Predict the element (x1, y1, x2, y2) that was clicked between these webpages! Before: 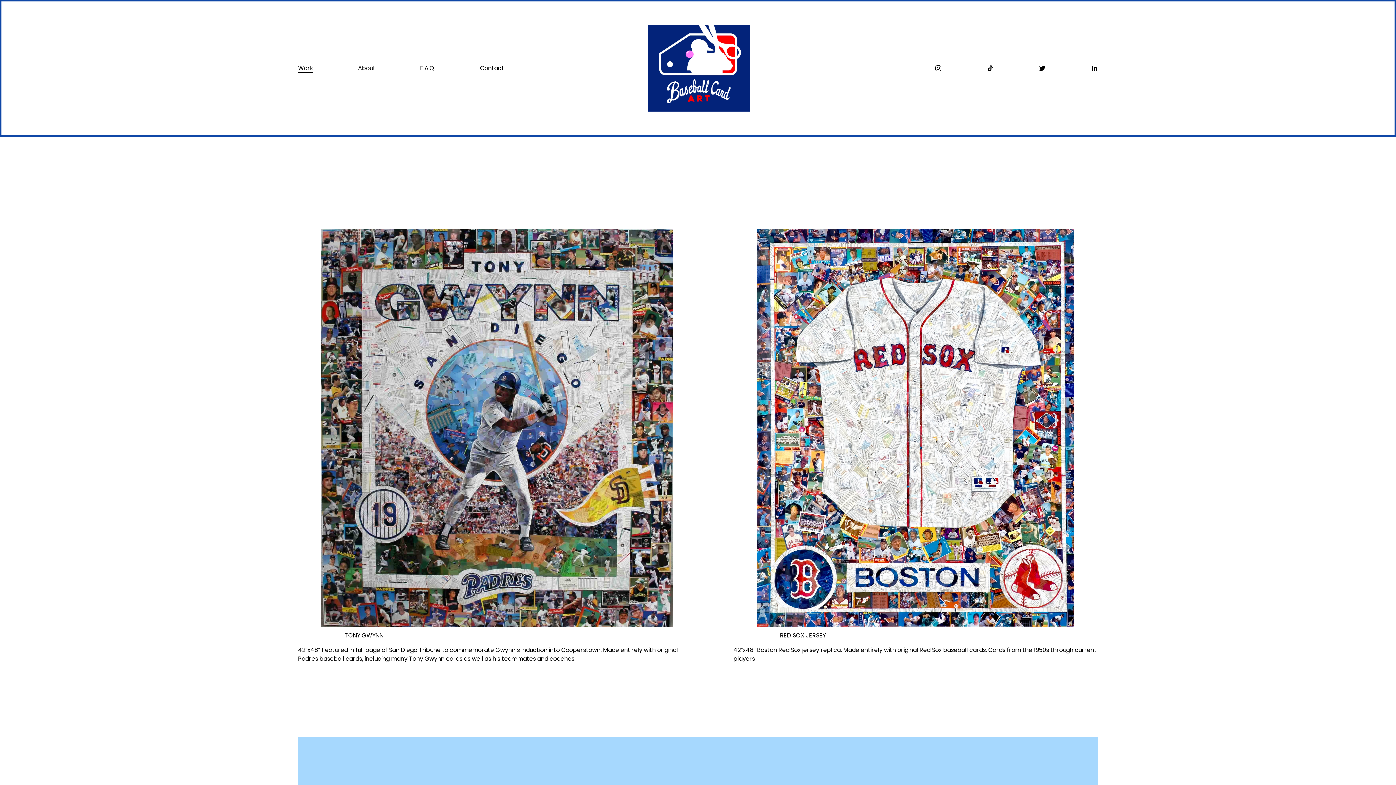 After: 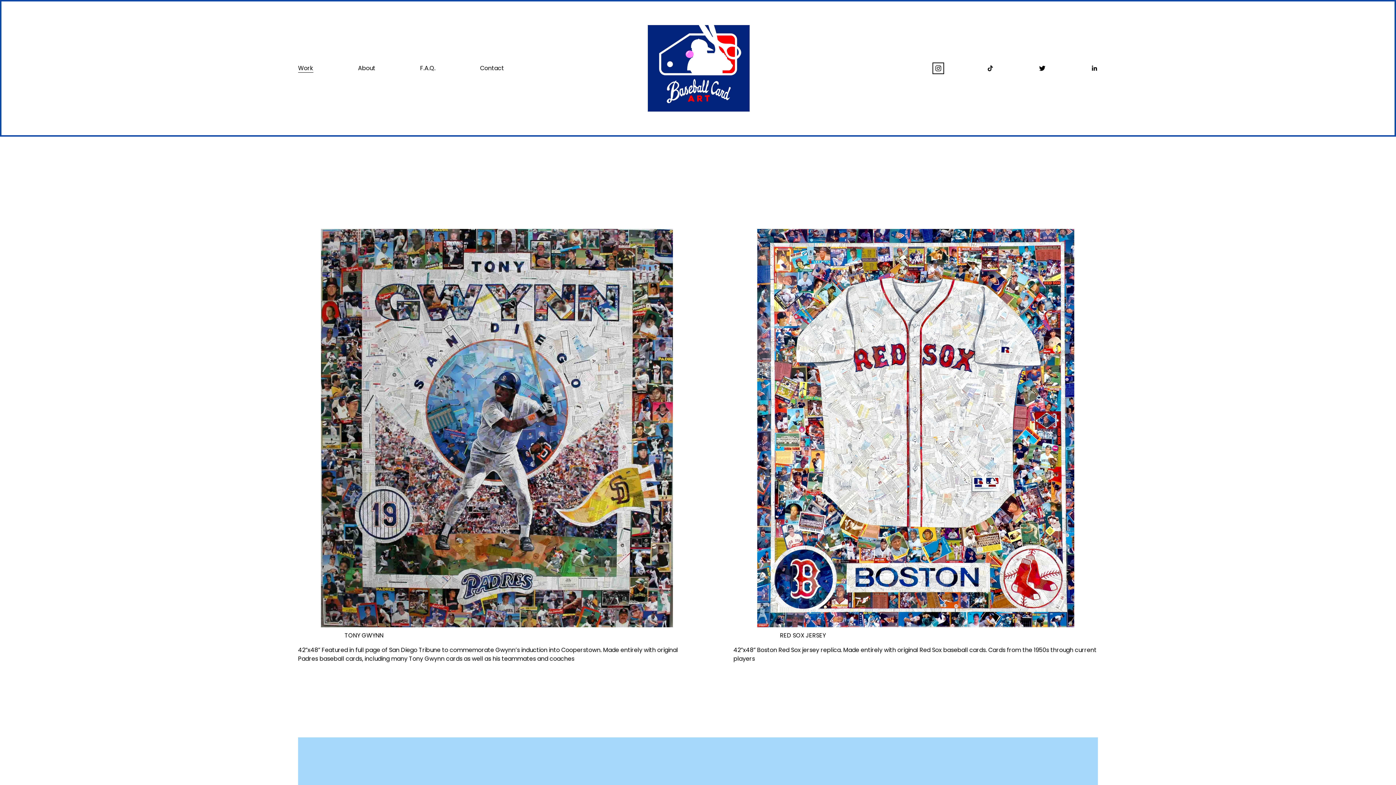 Action: label: Instagram bbox: (935, 64, 942, 72)